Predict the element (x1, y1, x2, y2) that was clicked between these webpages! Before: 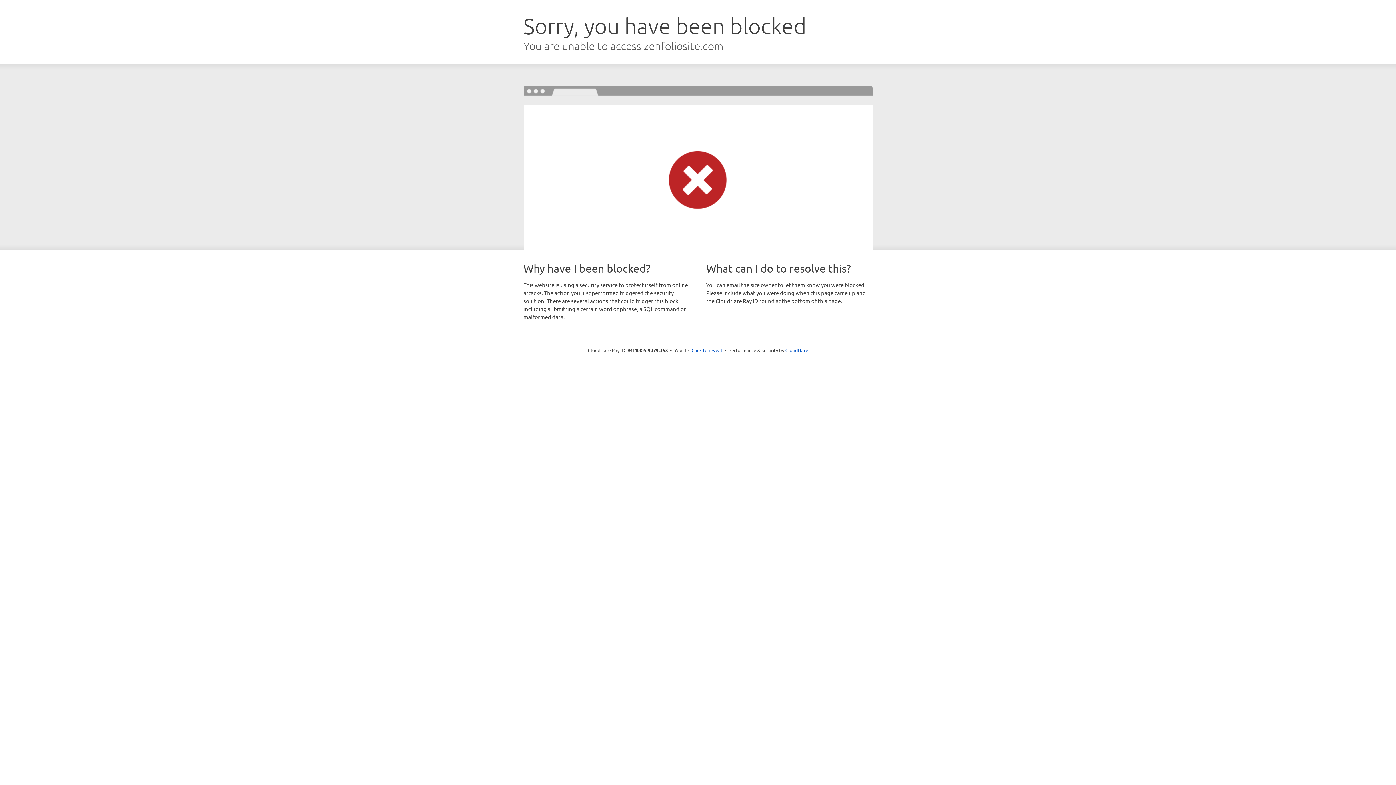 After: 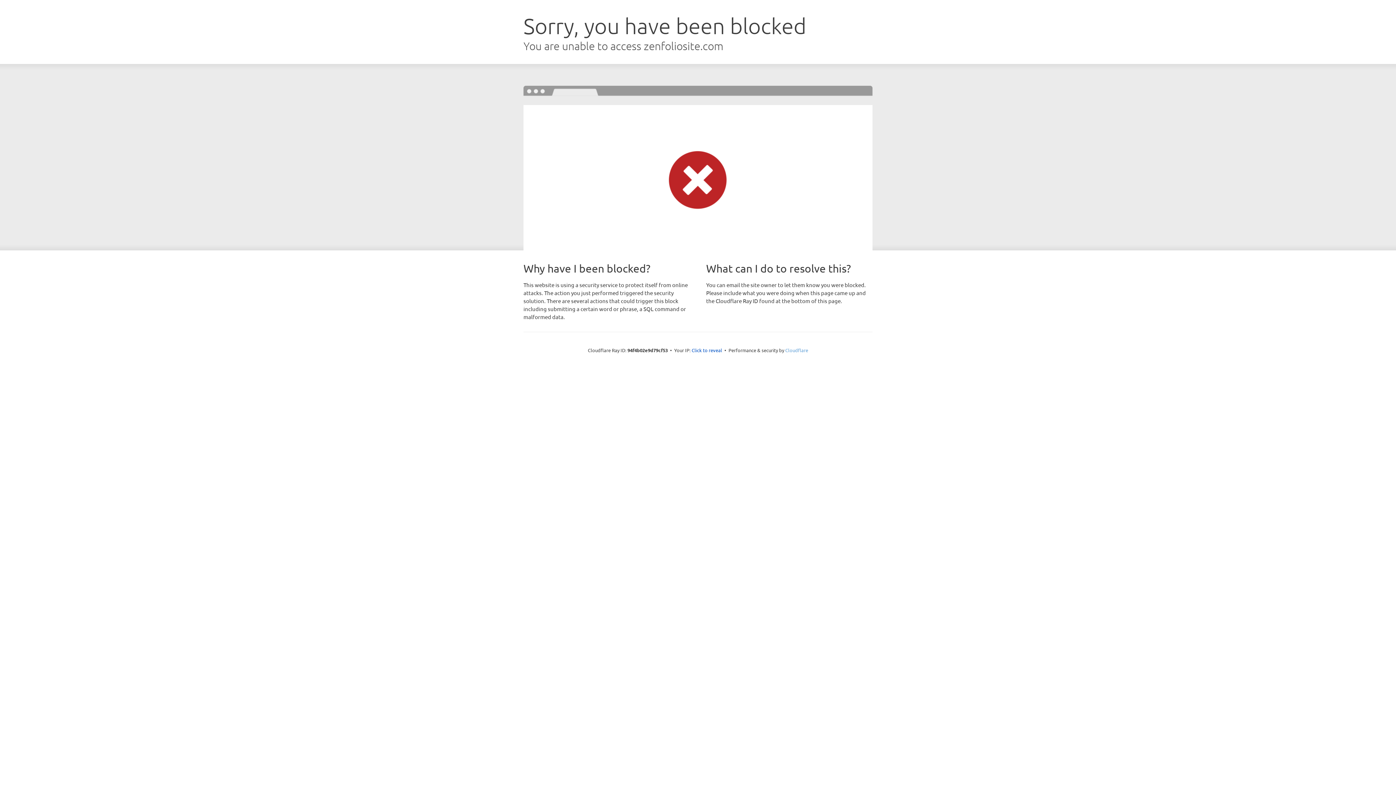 Action: bbox: (785, 347, 808, 353) label: Cloudflare